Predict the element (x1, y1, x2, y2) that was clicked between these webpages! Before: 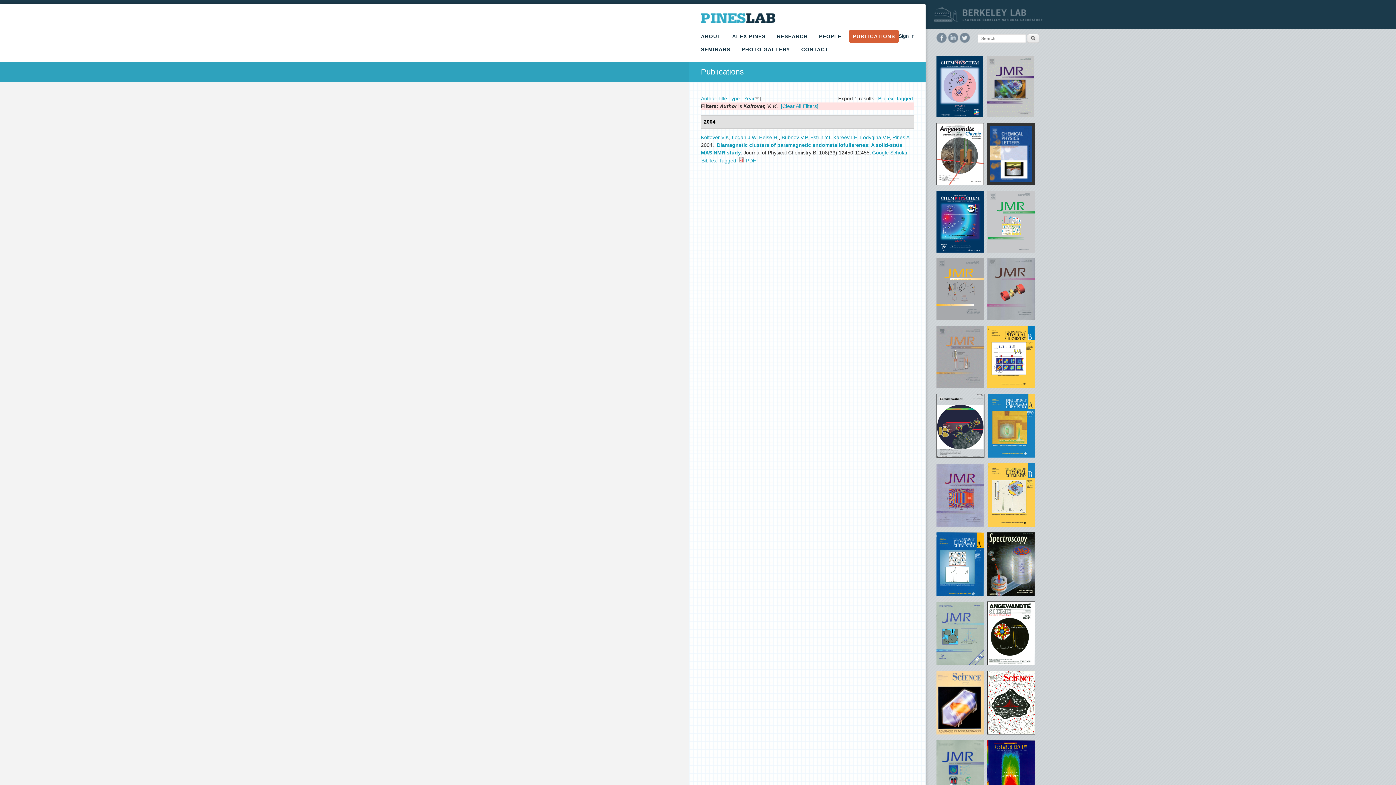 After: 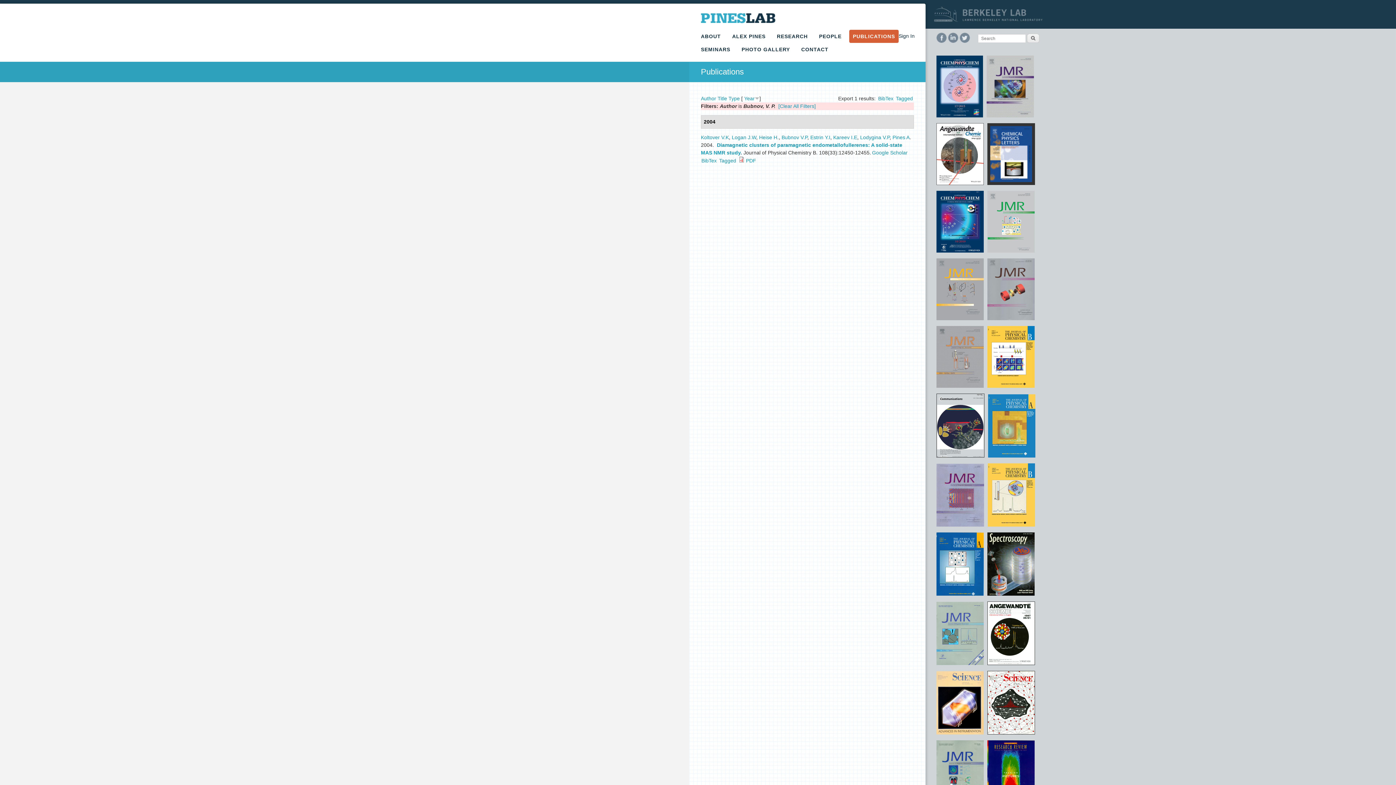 Action: label: Bubnov V.P bbox: (781, 134, 807, 140)